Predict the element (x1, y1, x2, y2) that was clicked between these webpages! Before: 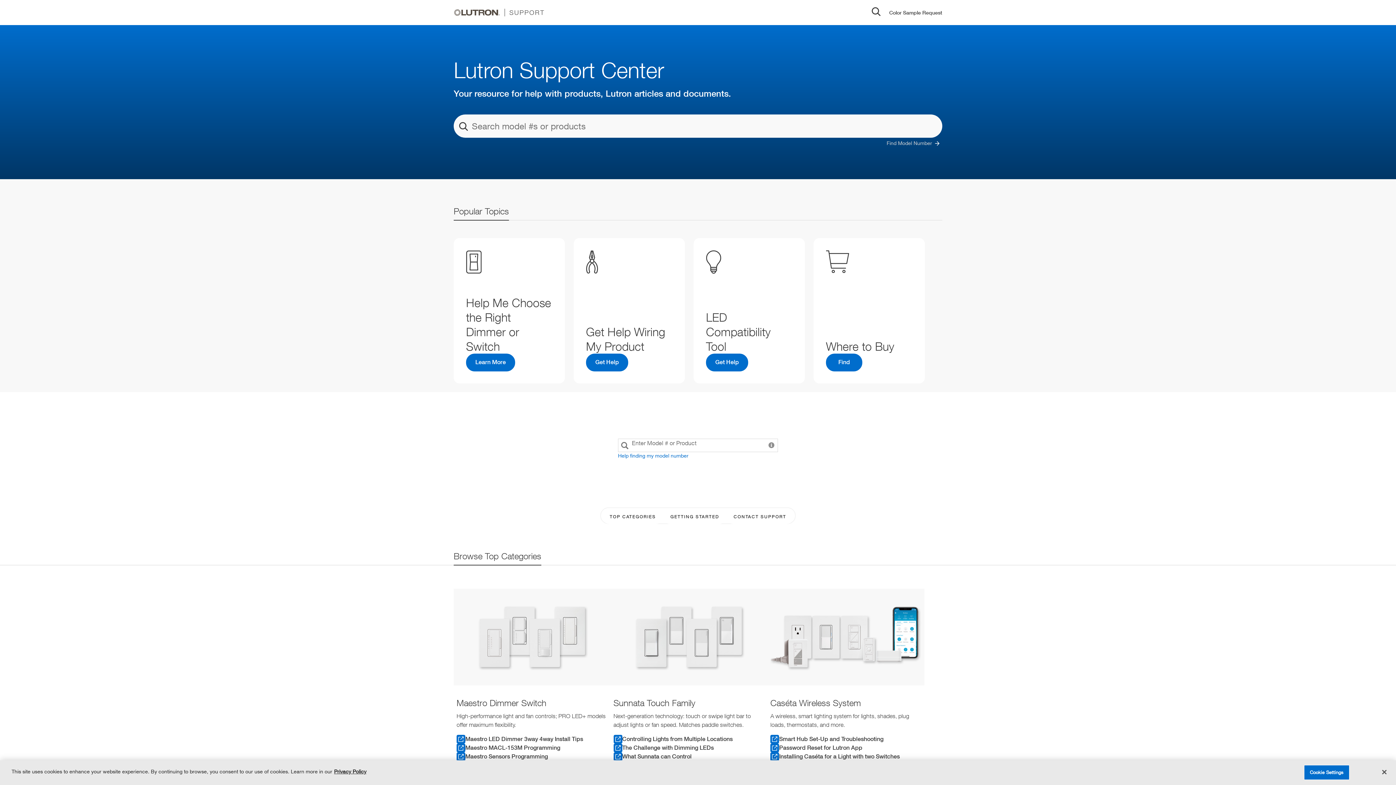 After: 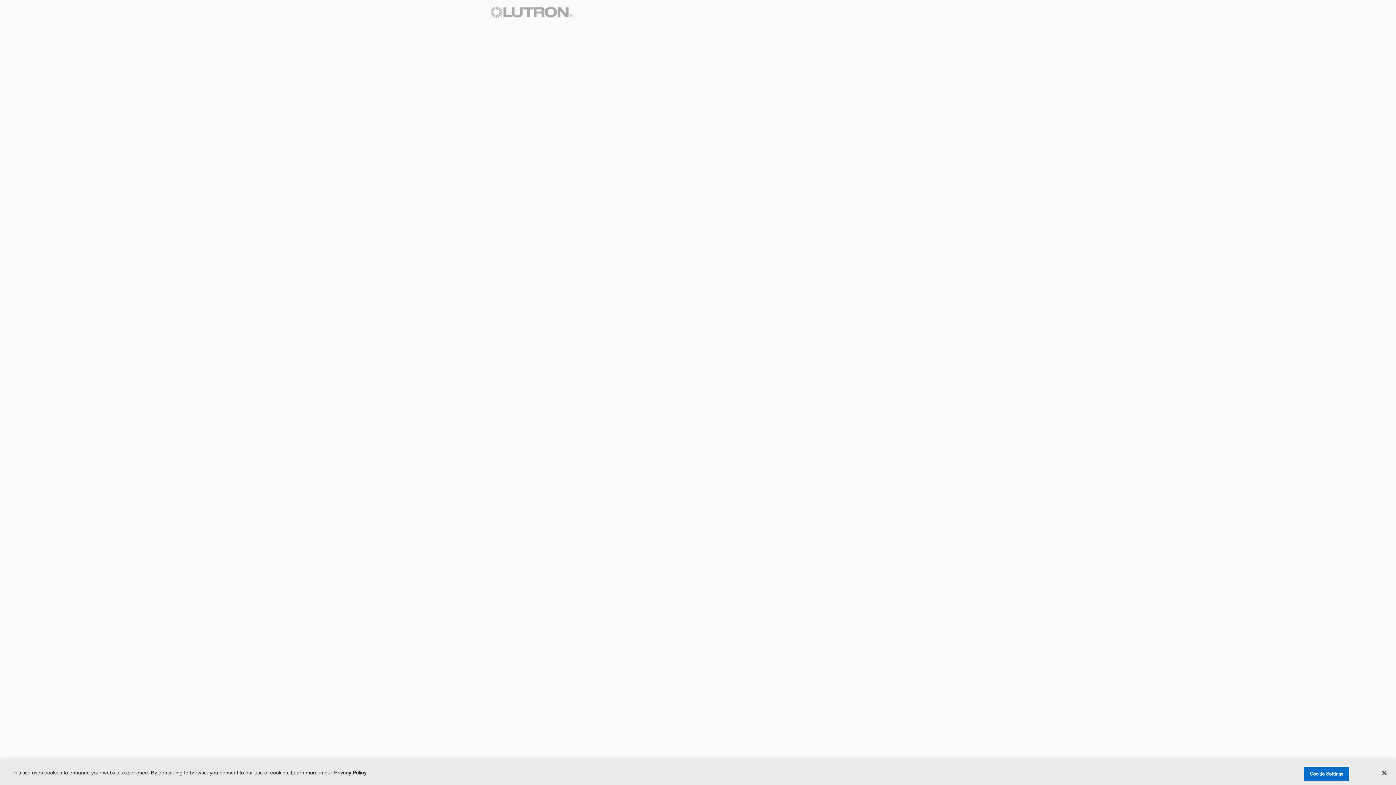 Action: bbox: (889, 8, 942, 16) label: Color Sample Request